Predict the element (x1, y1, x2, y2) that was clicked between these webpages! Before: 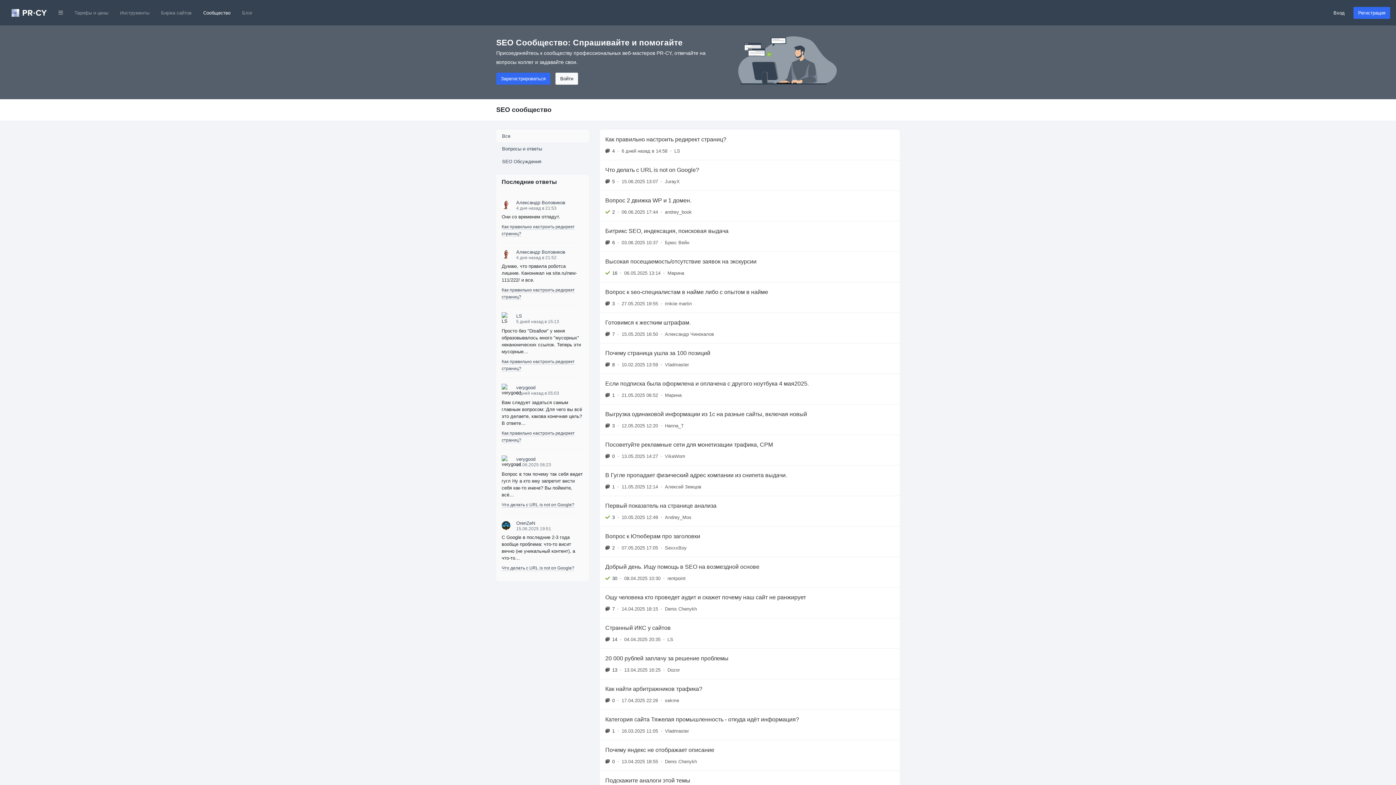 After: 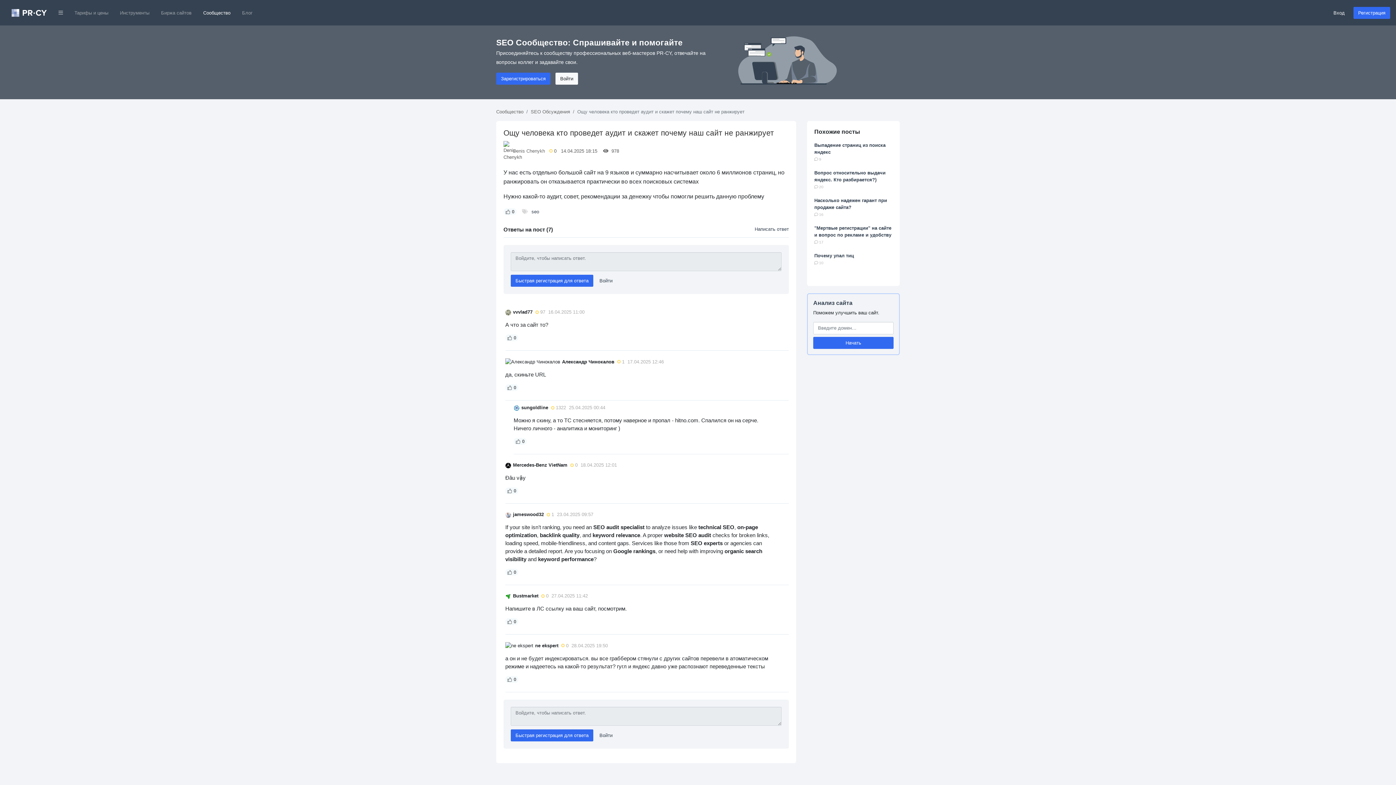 Action: label: Ощу человека кто проведет аудит и скажет почему наш сайт не ранжирует
7
•
14.04.2025 18:15
•
Denis Chenykh bbox: (600, 587, 900, 618)